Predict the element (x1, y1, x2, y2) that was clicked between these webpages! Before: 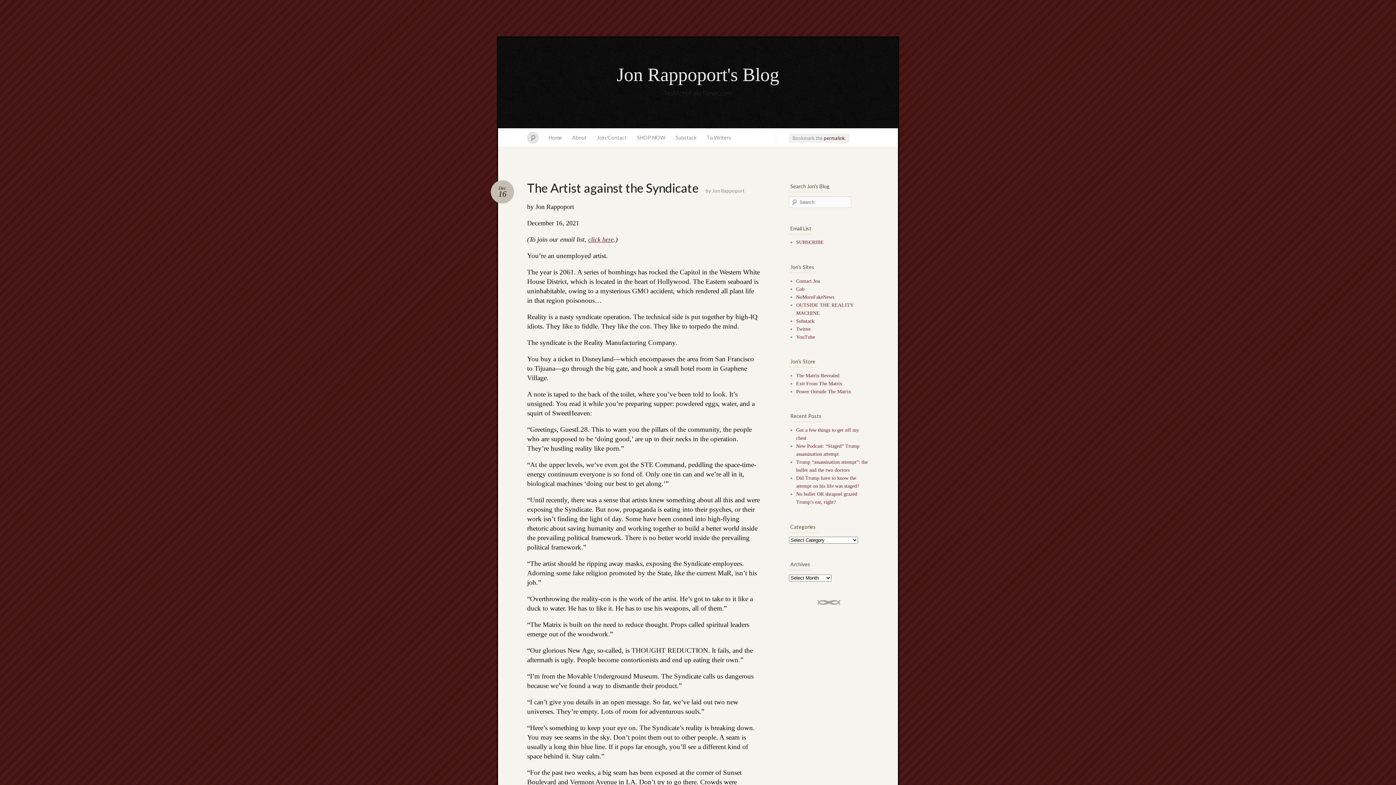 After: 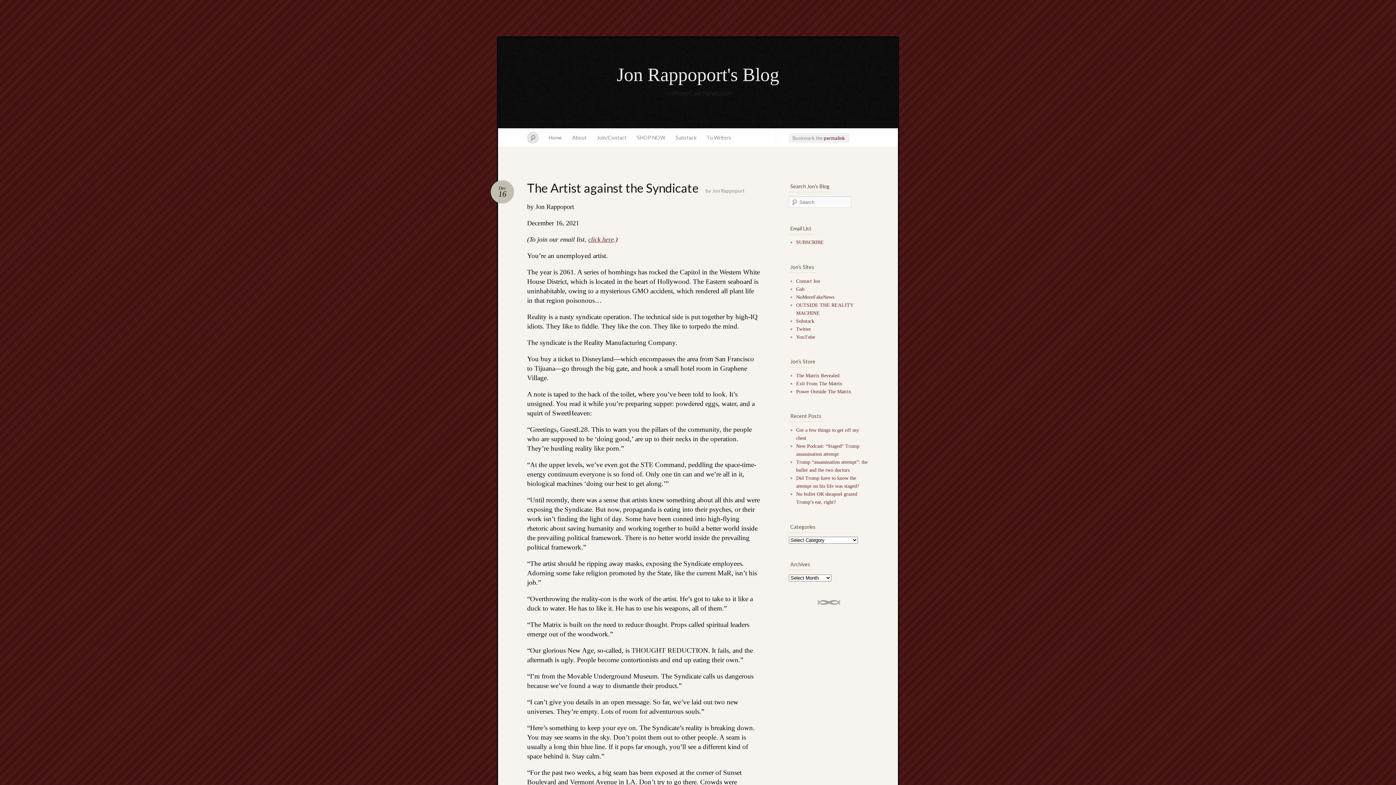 Action: bbox: (824, 135, 845, 141) label: permalink